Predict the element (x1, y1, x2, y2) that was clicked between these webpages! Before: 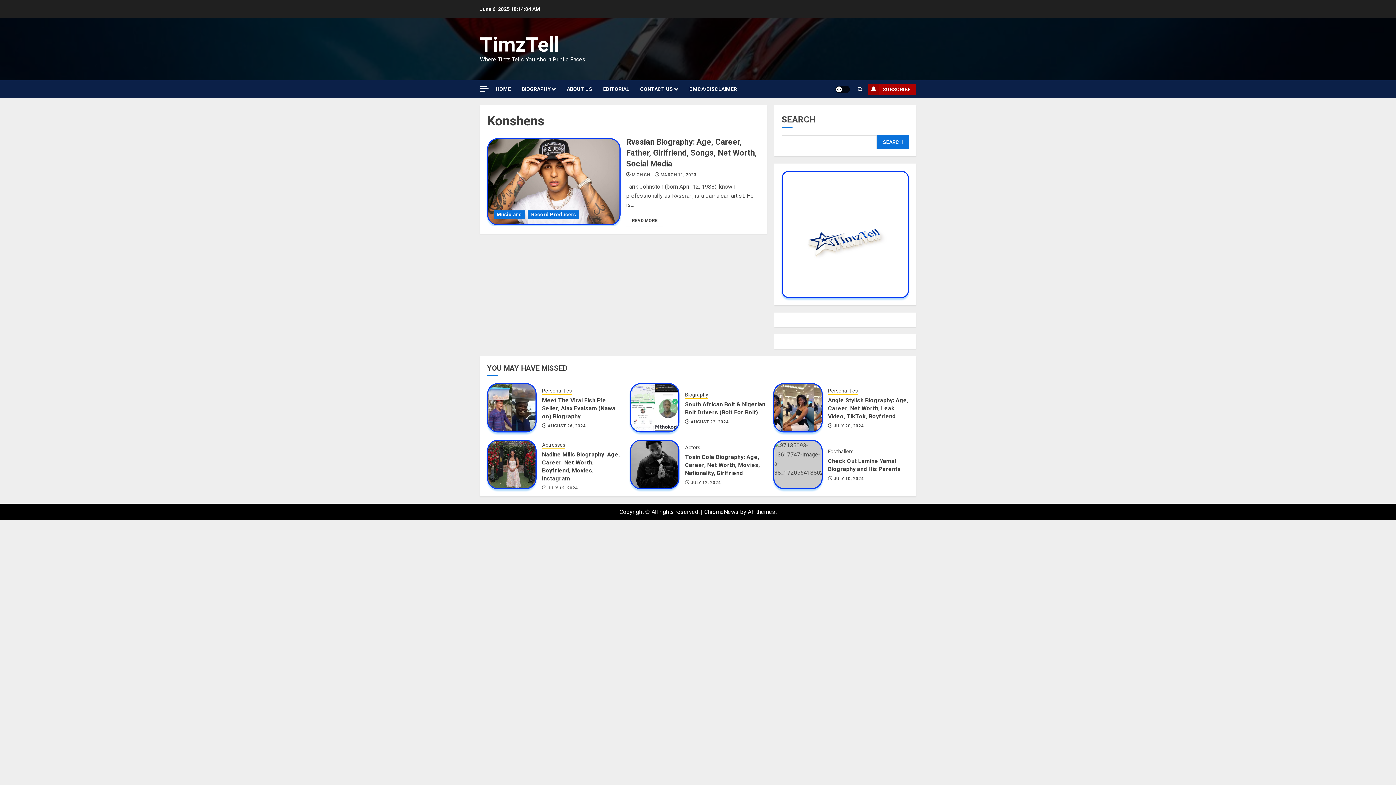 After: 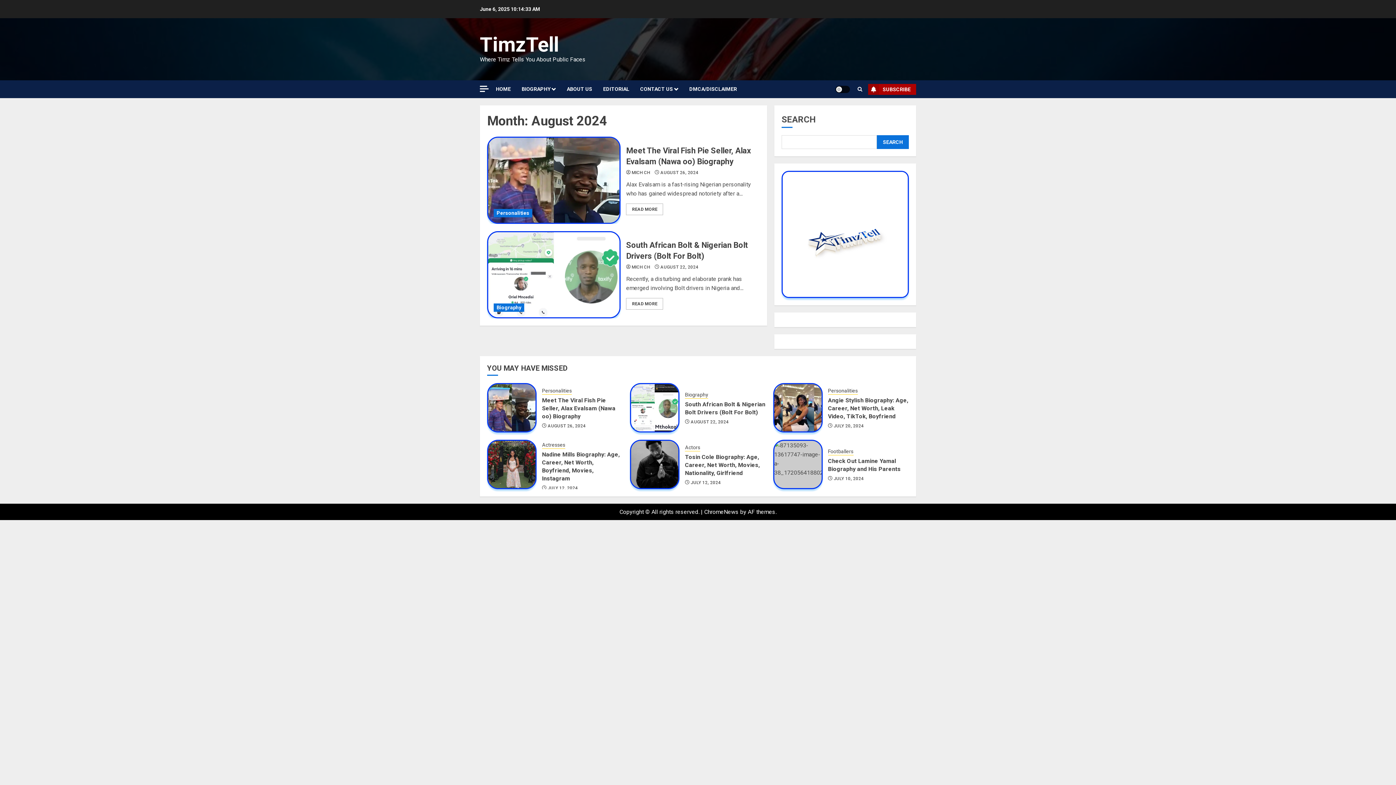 Action: bbox: (547, 423, 585, 429) label: AUGUST 26, 2024